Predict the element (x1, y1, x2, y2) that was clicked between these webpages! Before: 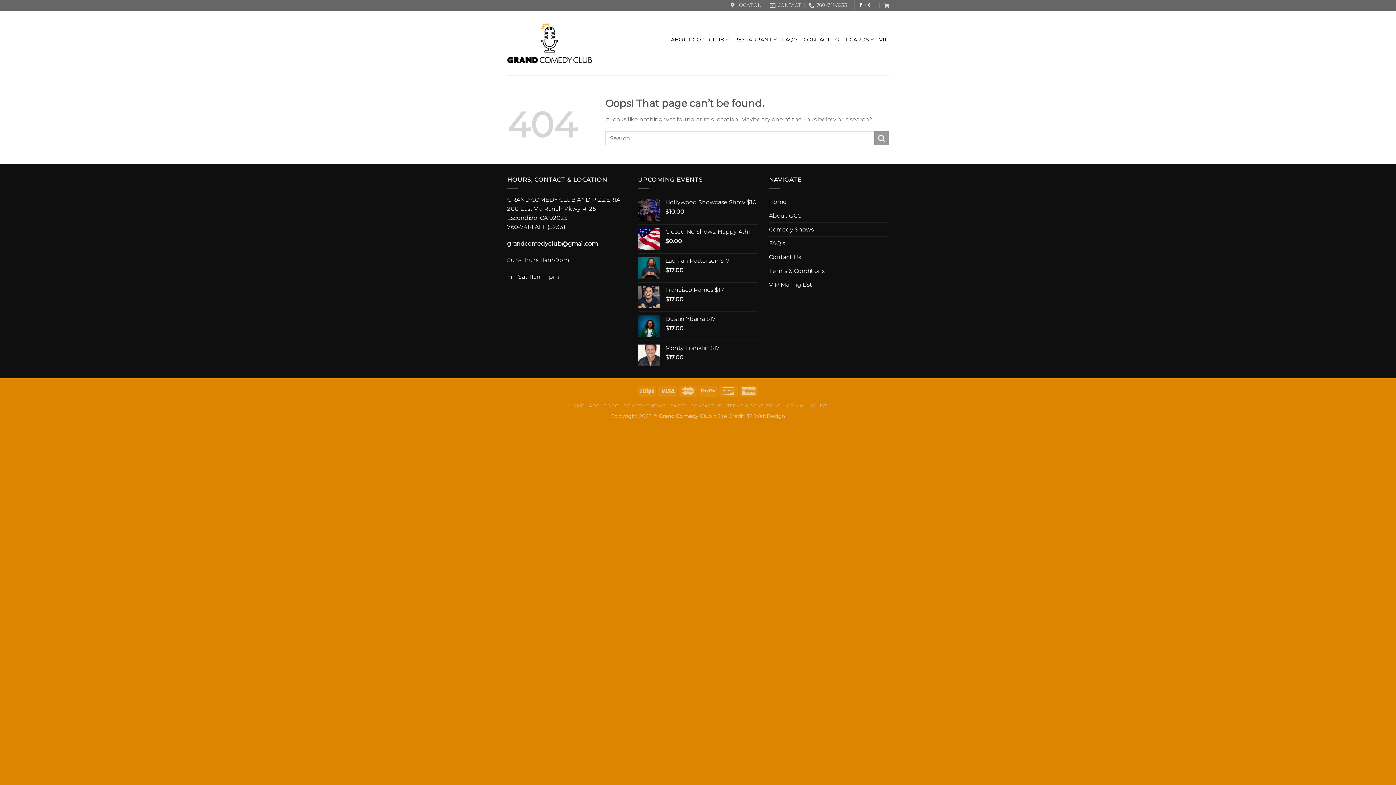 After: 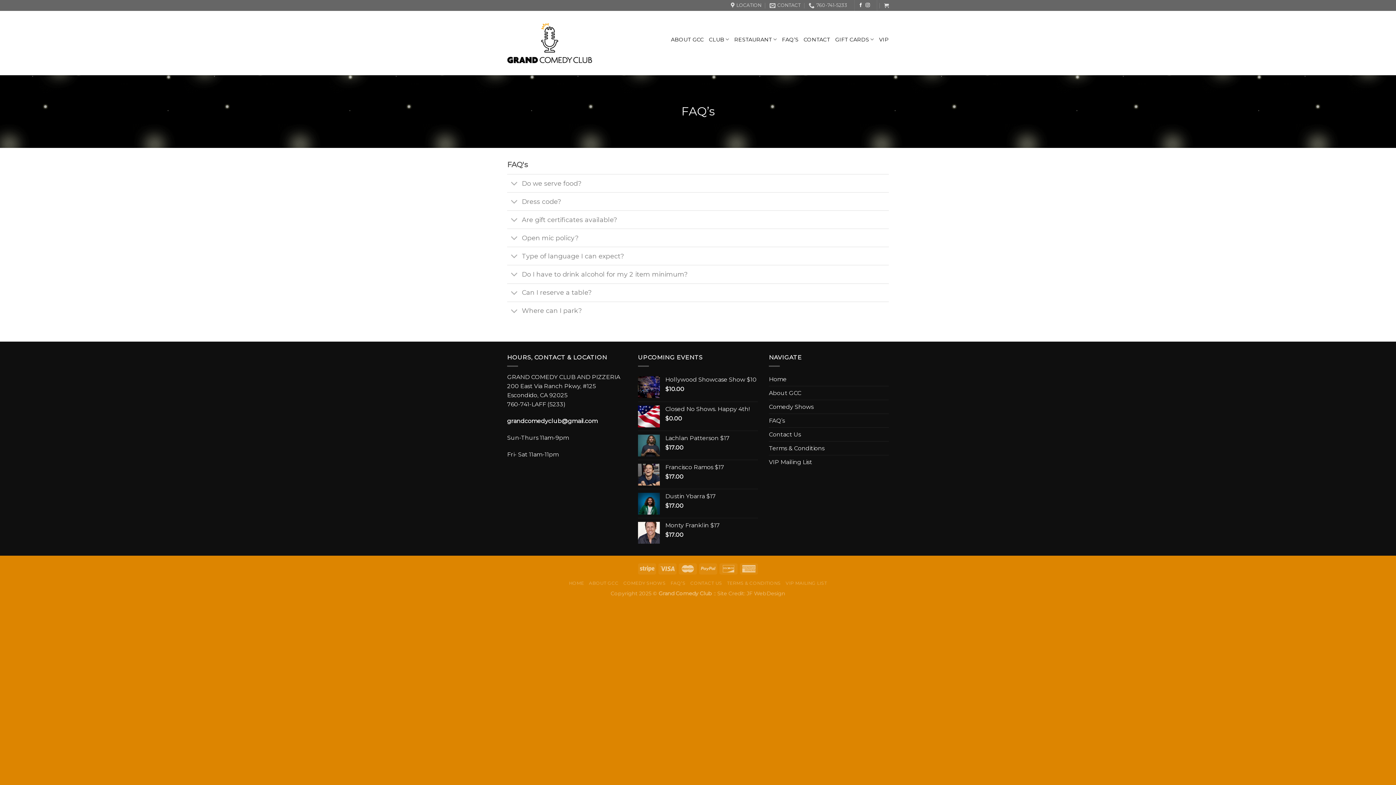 Action: bbox: (782, 35, 798, 44) label: FAQ’S